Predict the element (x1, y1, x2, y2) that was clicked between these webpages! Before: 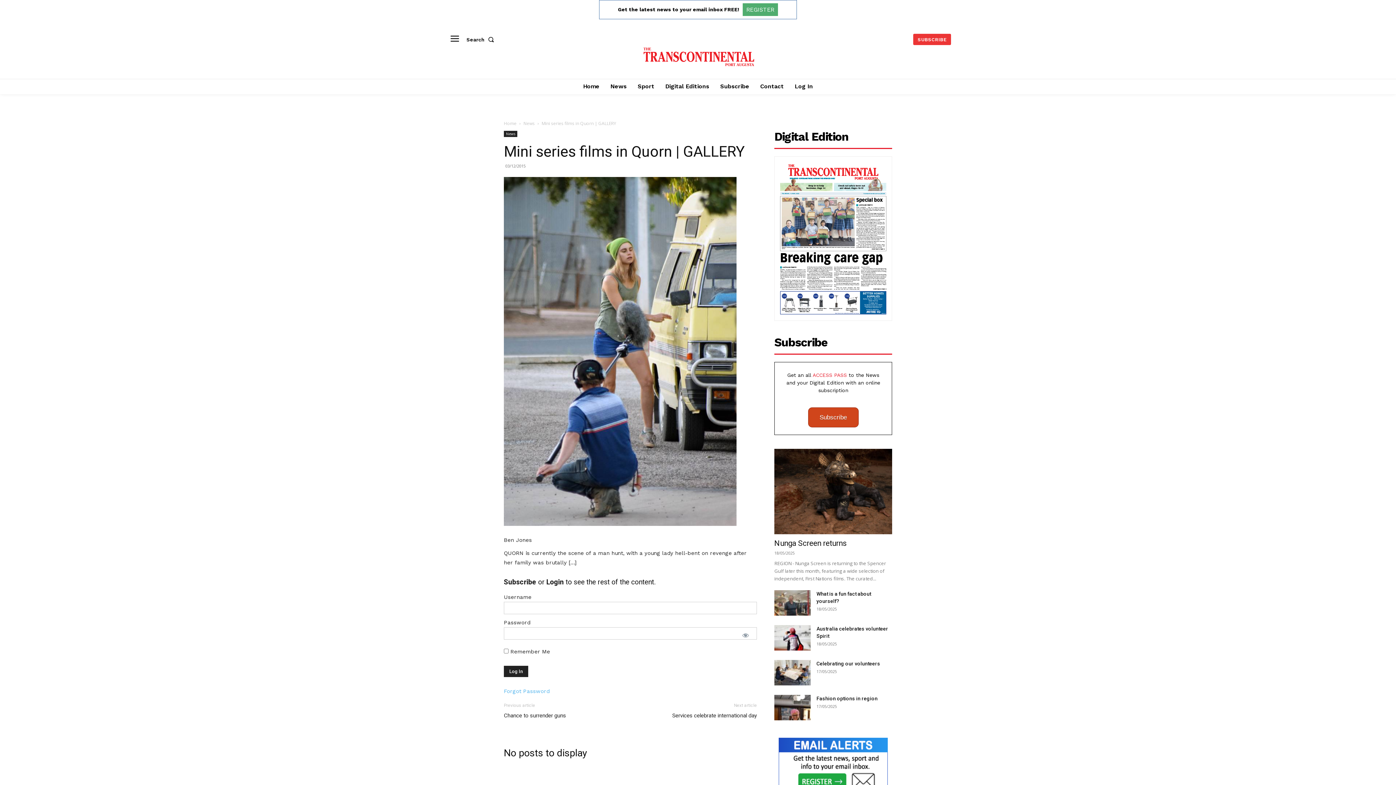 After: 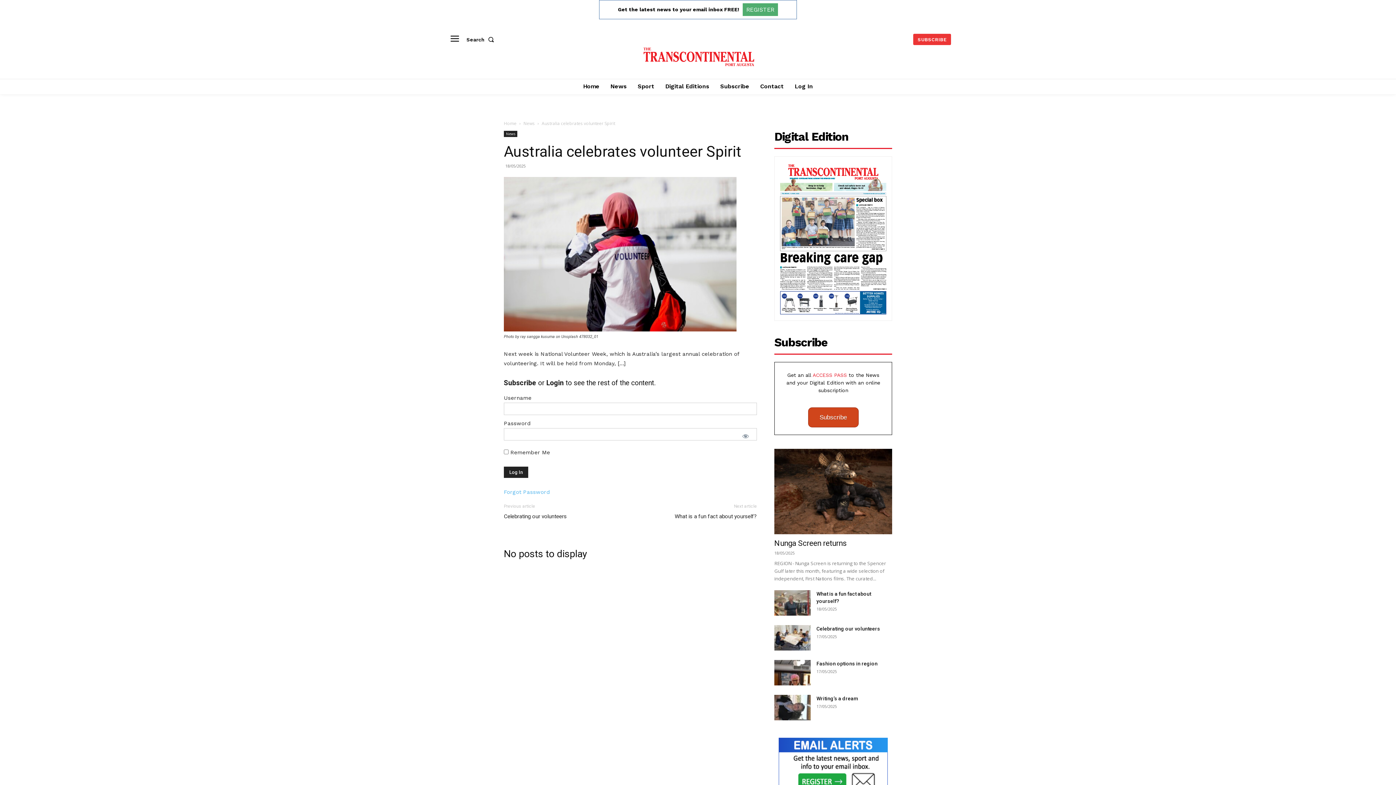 Action: bbox: (774, 625, 810, 651)